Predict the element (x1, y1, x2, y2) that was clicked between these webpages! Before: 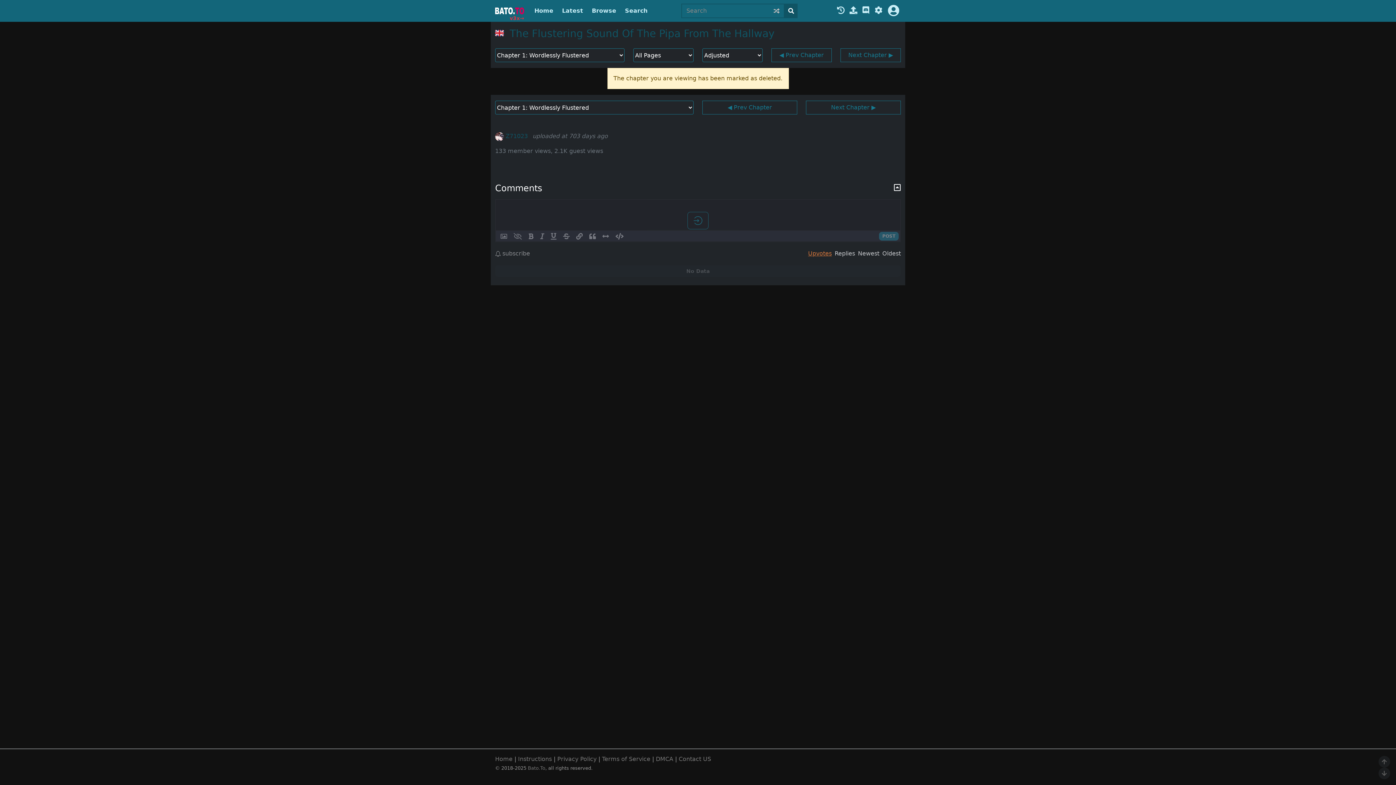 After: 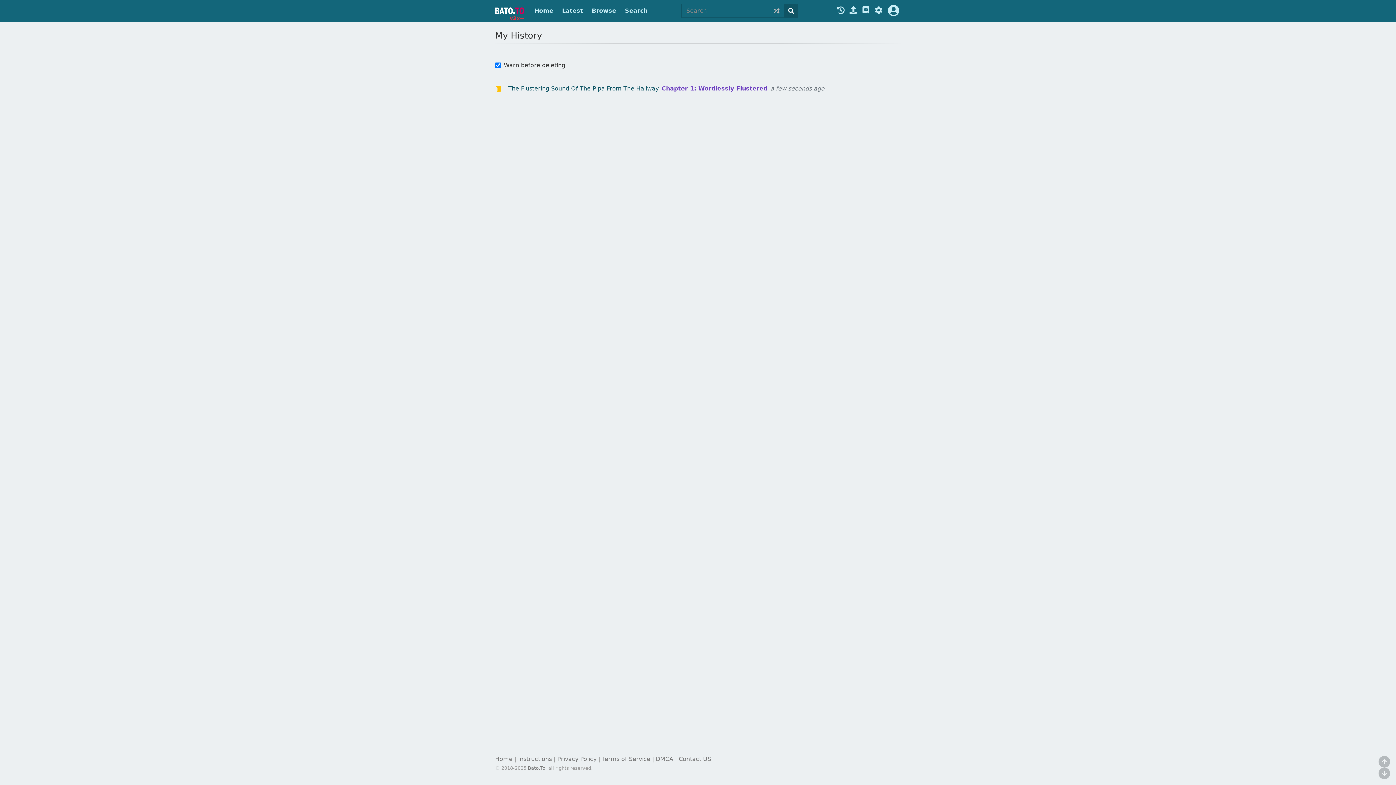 Action: bbox: (836, 6, 845, 15)